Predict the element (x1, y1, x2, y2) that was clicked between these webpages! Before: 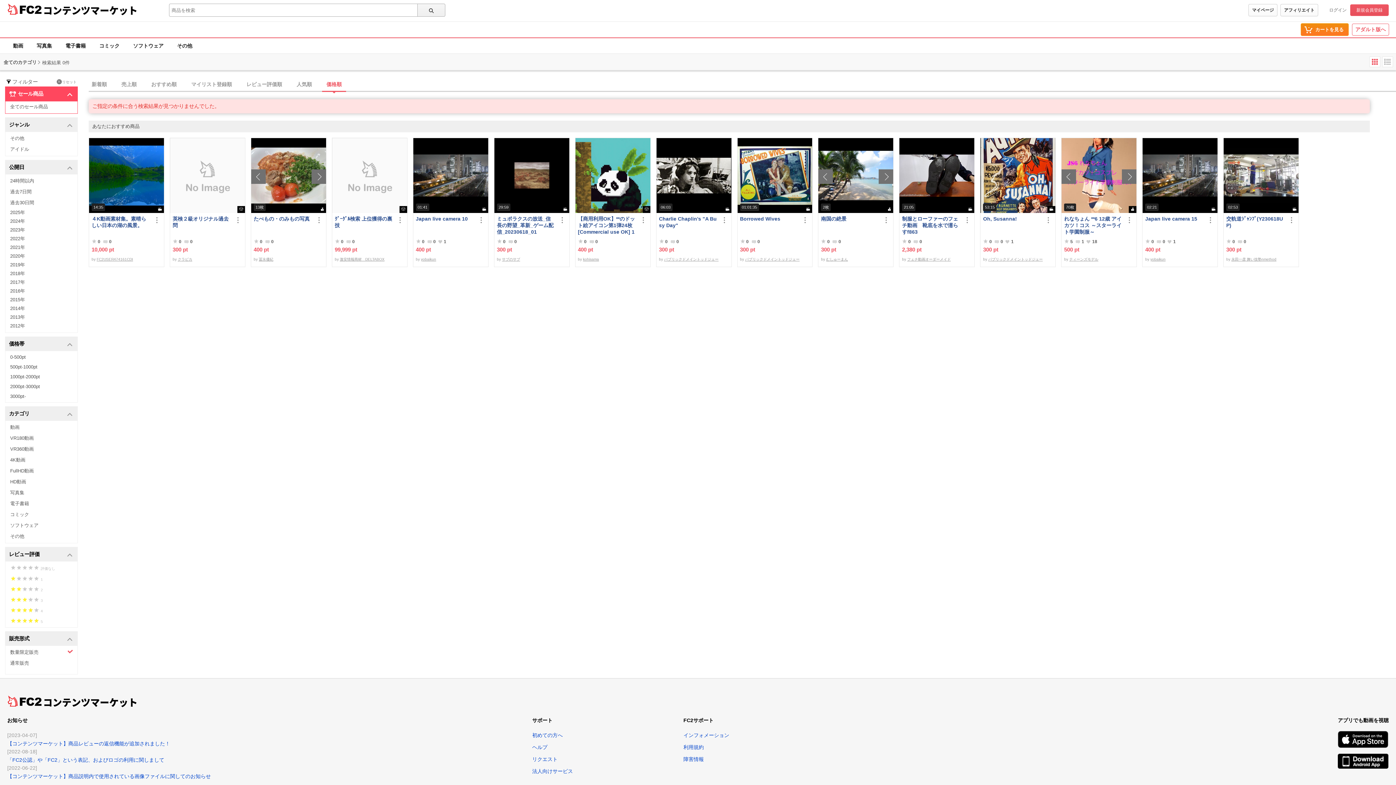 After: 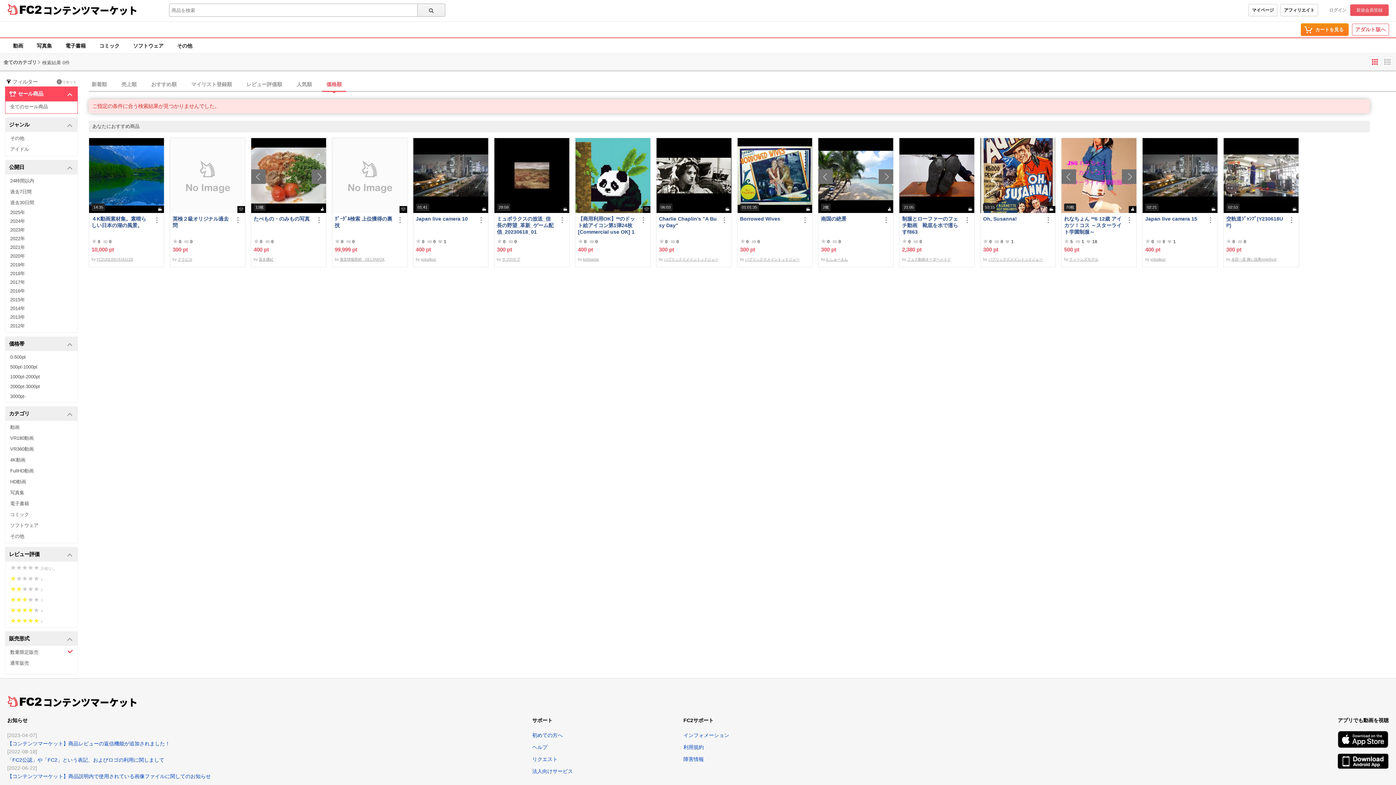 Action: label: 価格順 bbox: (322, 77, 346, 92)